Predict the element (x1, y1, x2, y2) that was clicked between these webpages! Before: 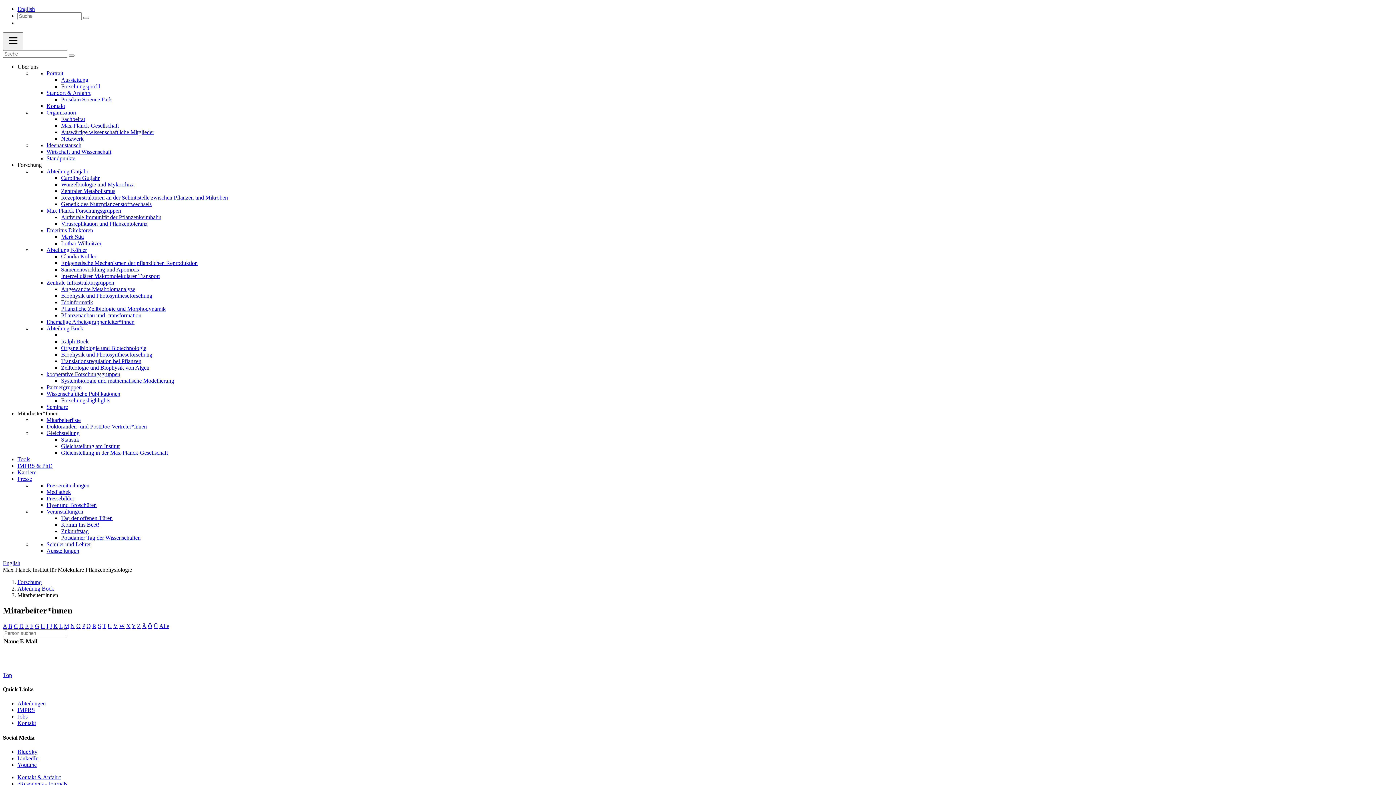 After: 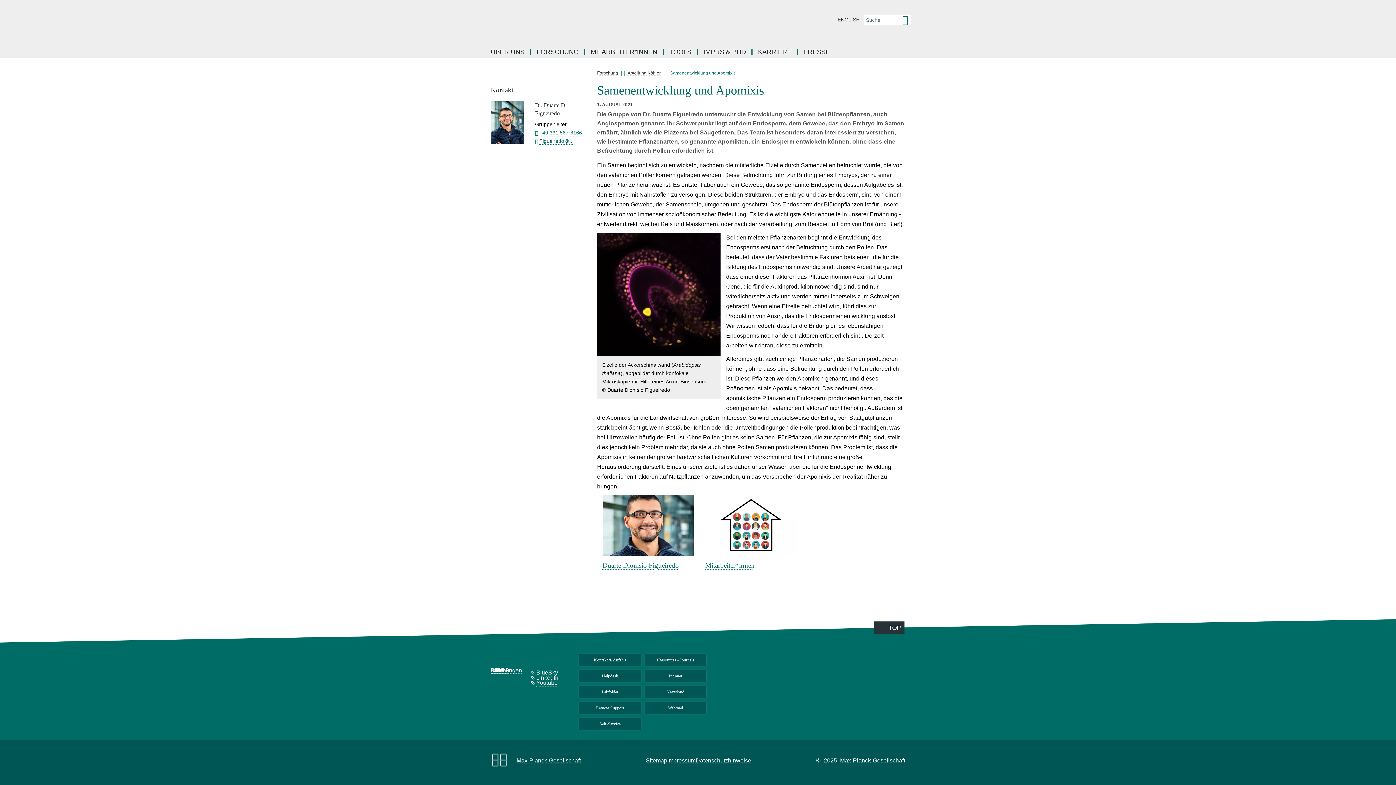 Action: label: Samenentwicklung und Apomixis bbox: (61, 266, 138, 272)